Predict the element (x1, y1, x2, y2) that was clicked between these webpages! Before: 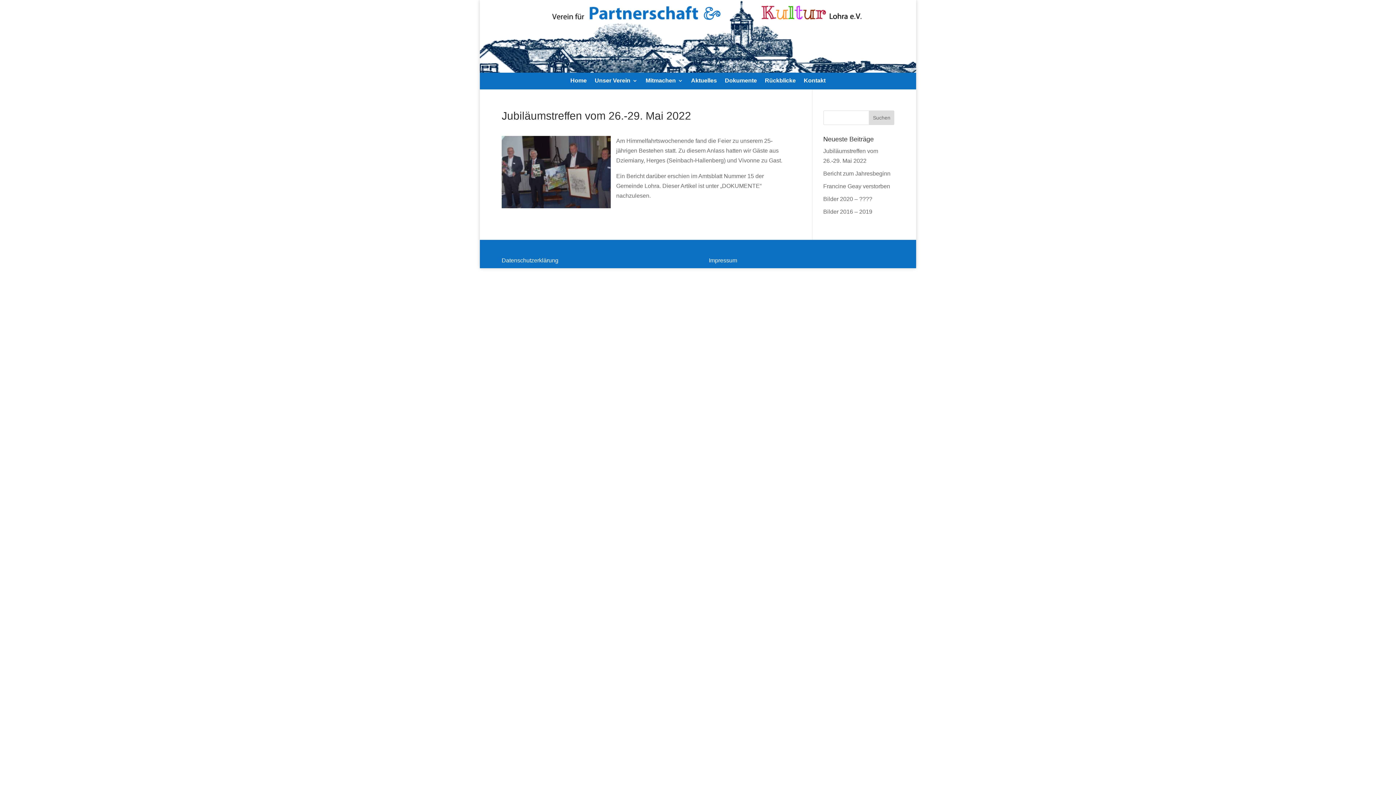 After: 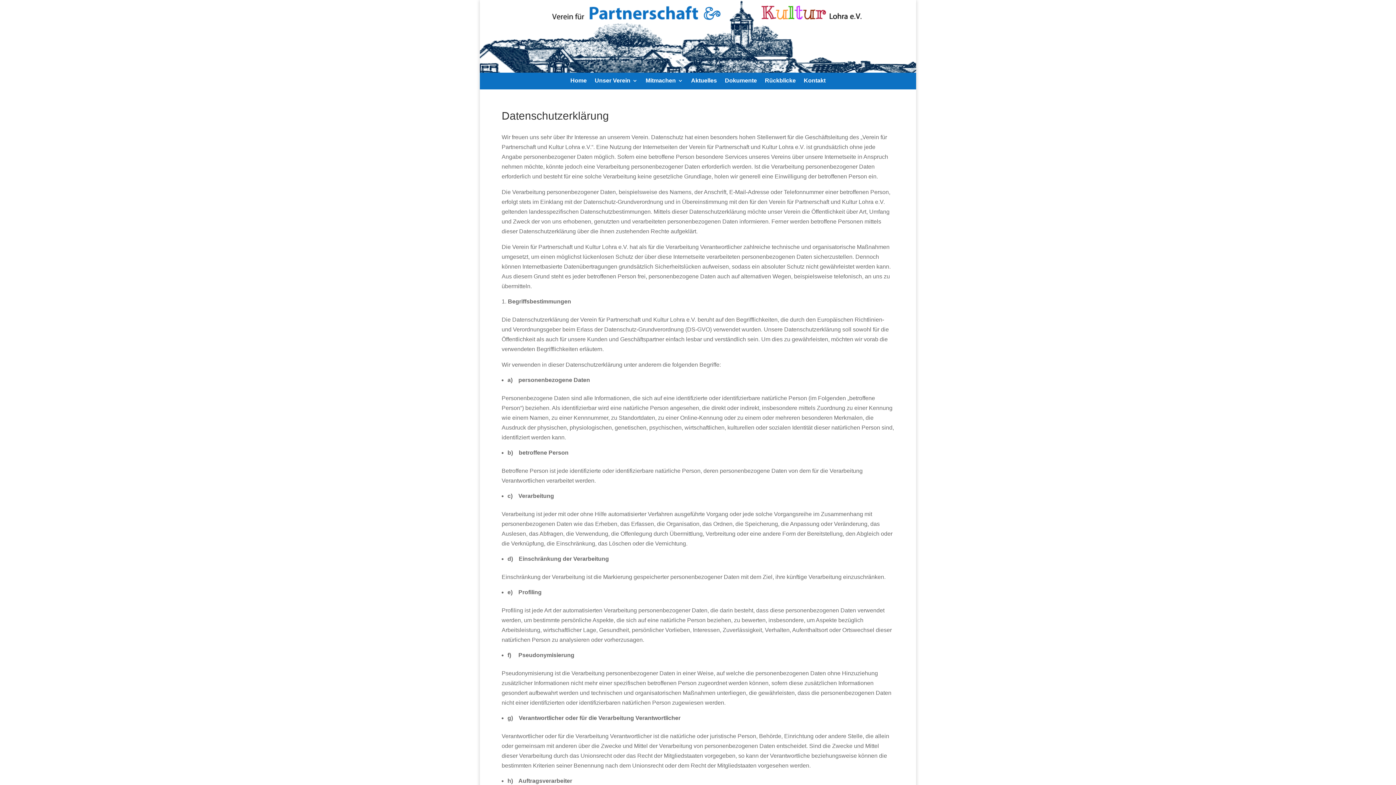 Action: label: Datenschutzerklärung bbox: (501, 257, 558, 263)